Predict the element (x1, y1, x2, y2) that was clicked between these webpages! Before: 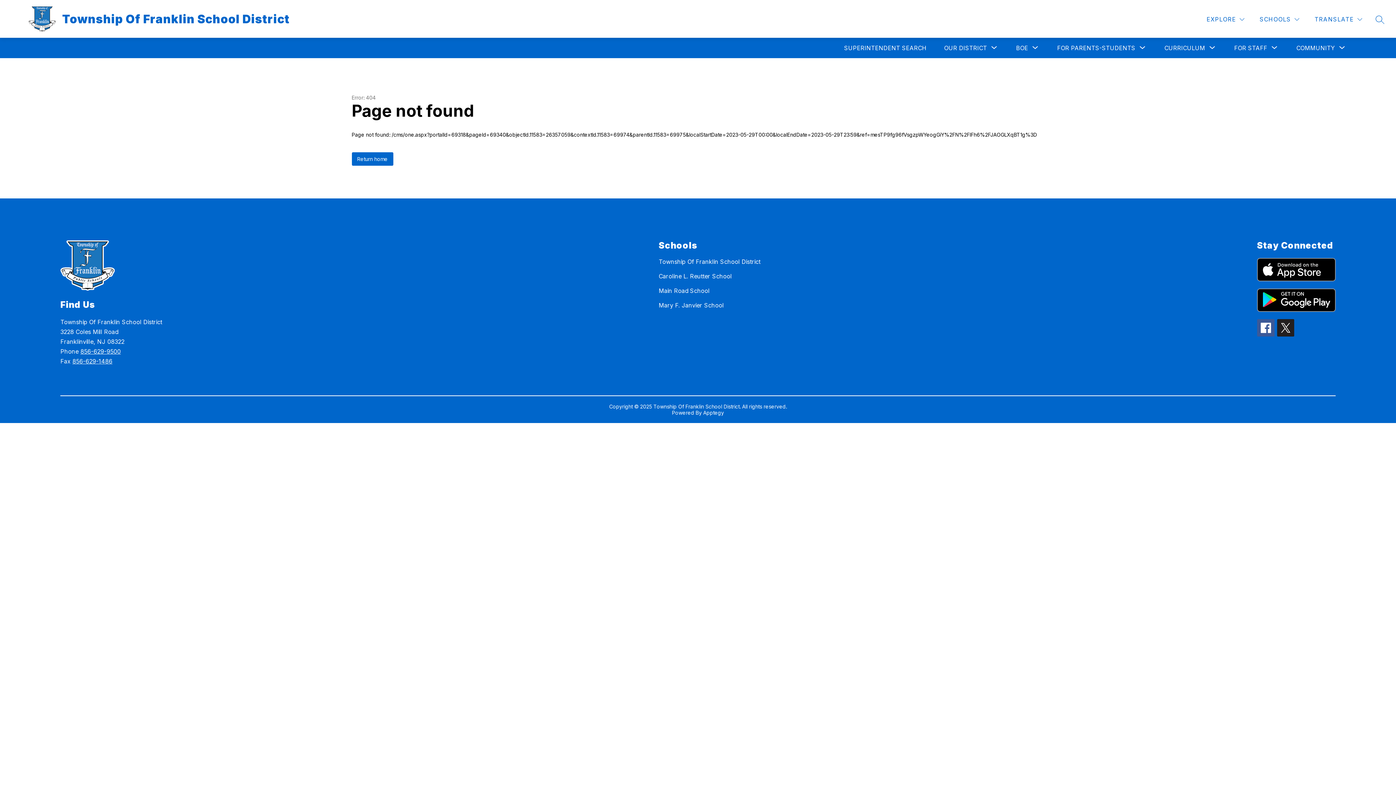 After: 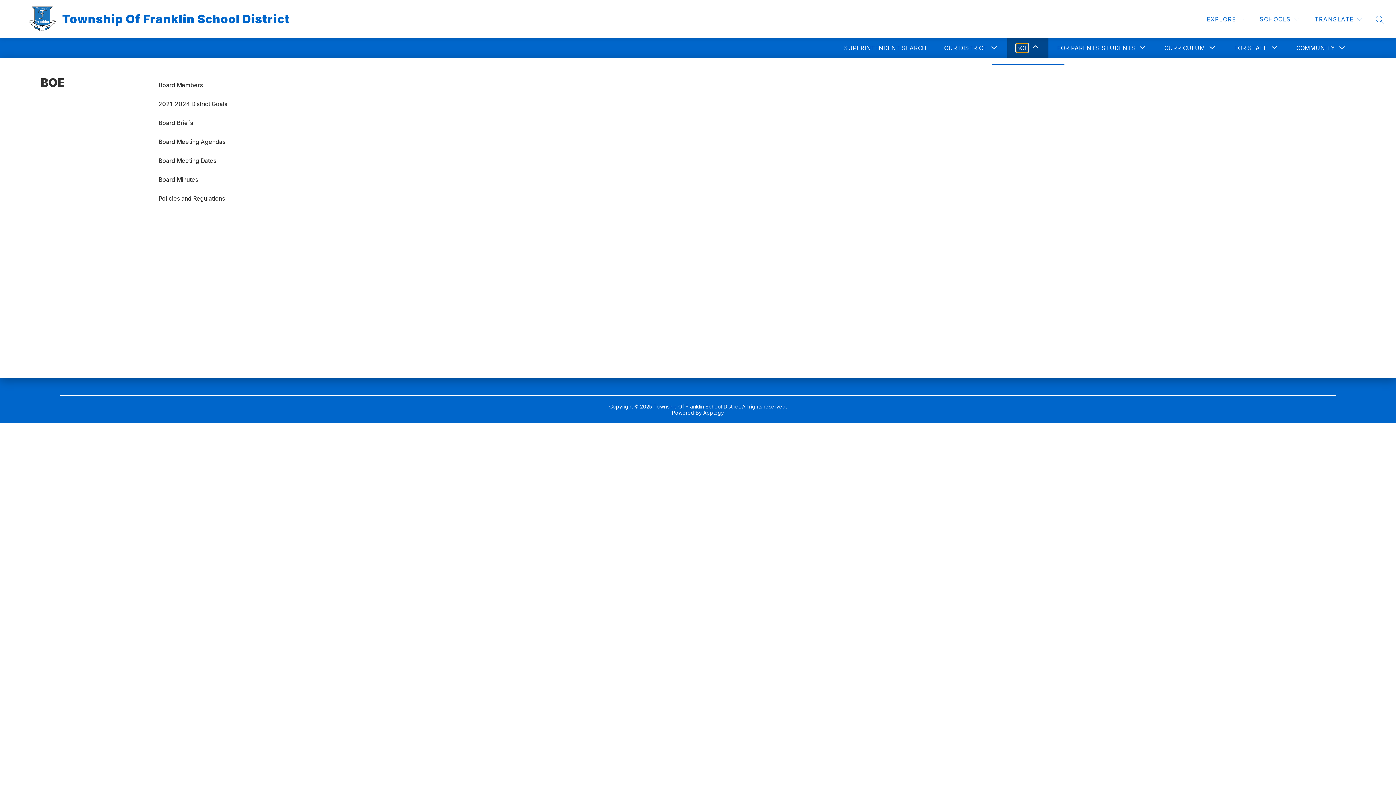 Action: bbox: (1016, 43, 1028, 52) label: Show submenu for BOE